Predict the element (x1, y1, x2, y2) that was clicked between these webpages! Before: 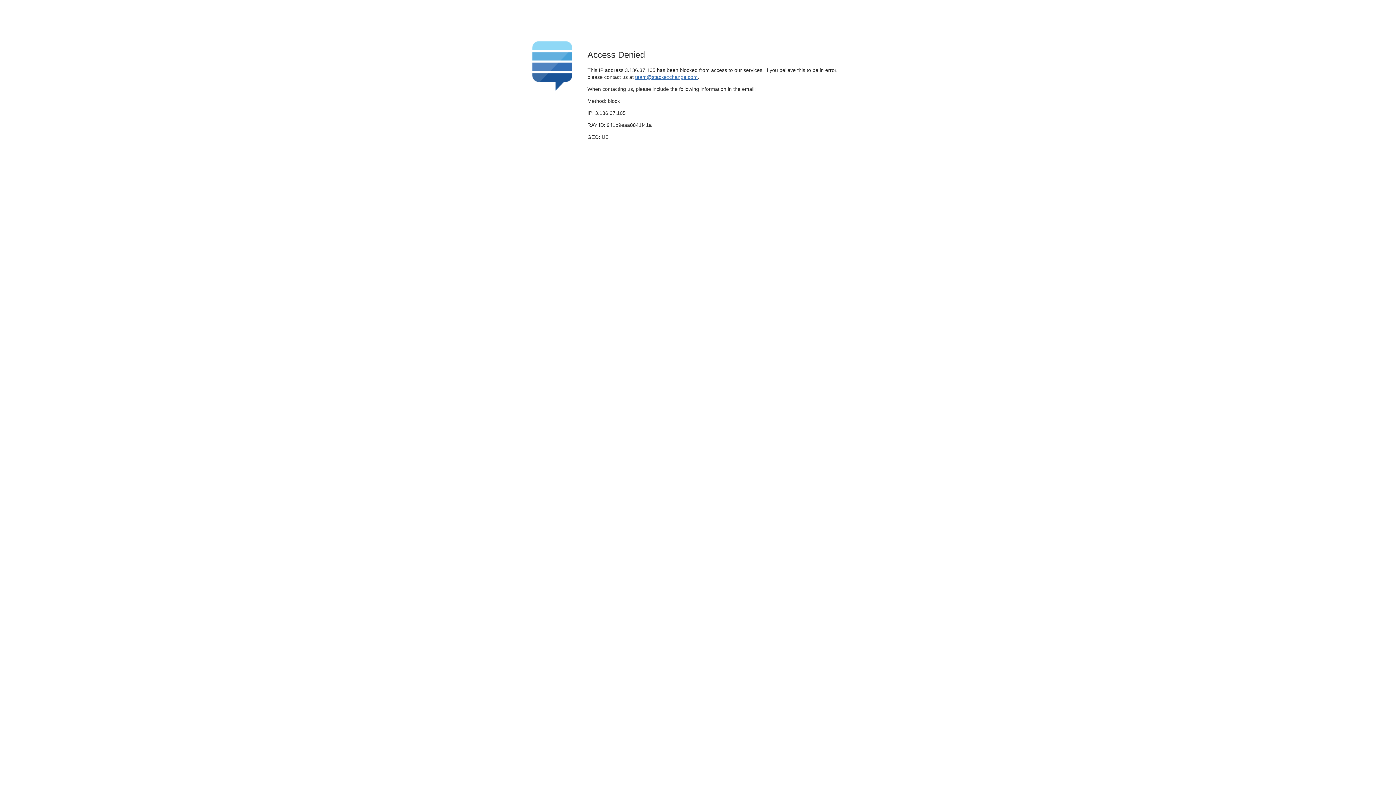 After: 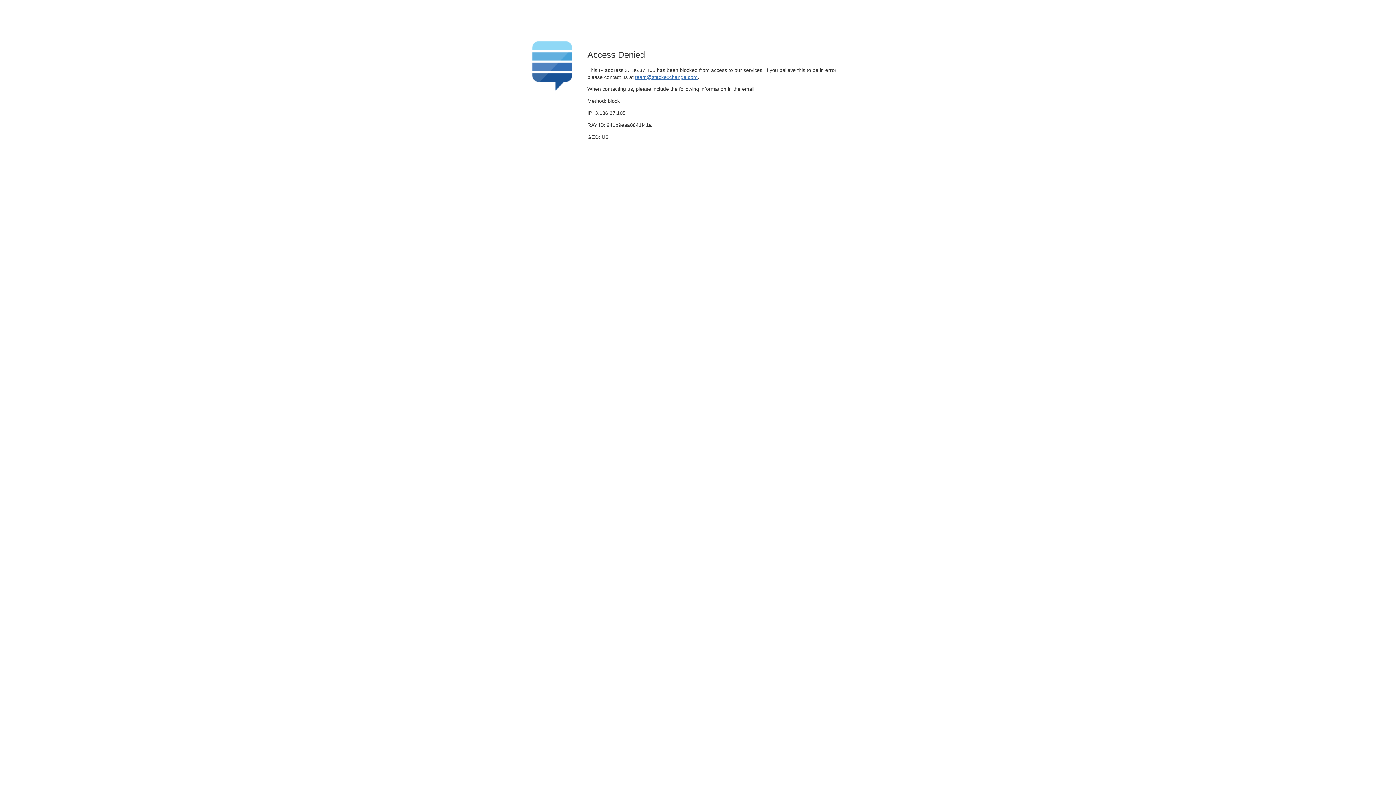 Action: label: team@stackexchange.com bbox: (635, 74, 697, 79)